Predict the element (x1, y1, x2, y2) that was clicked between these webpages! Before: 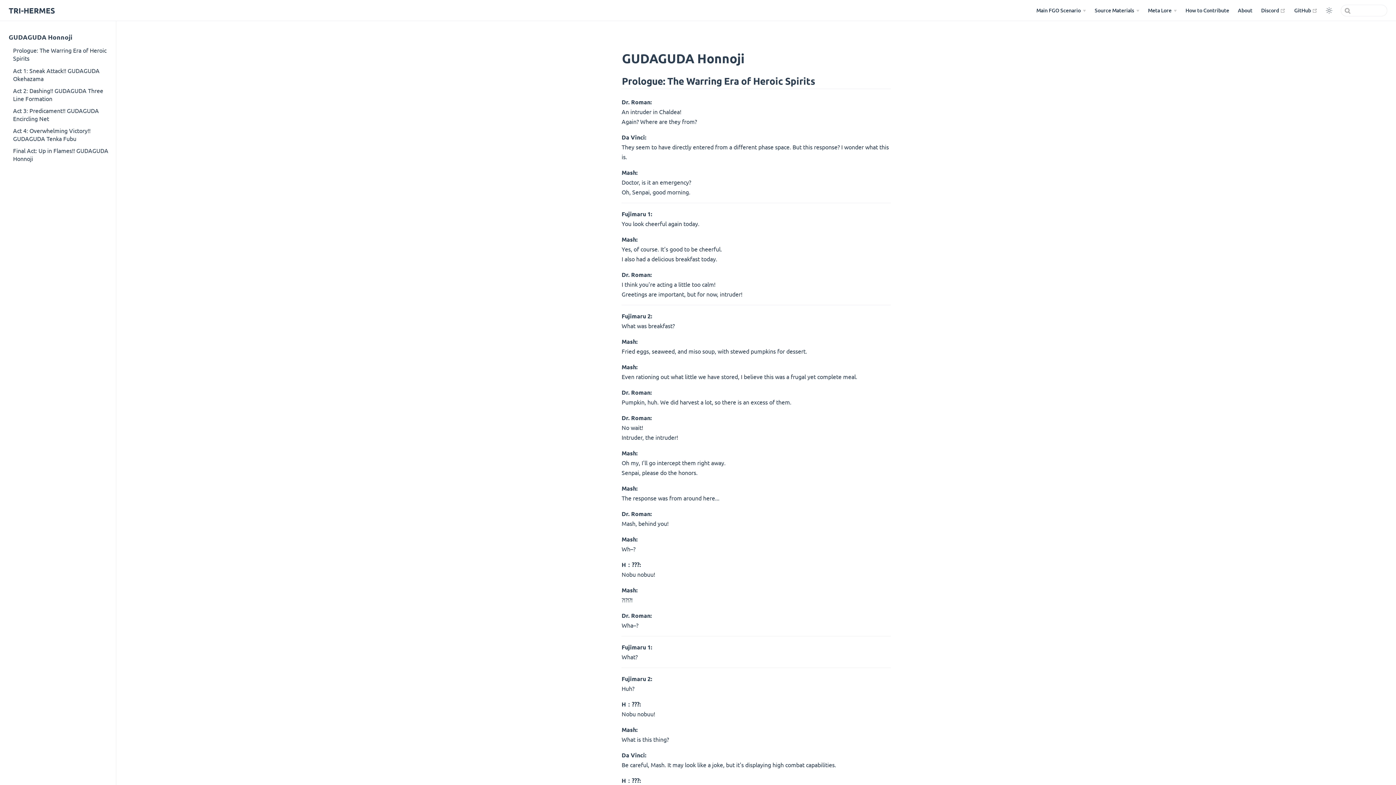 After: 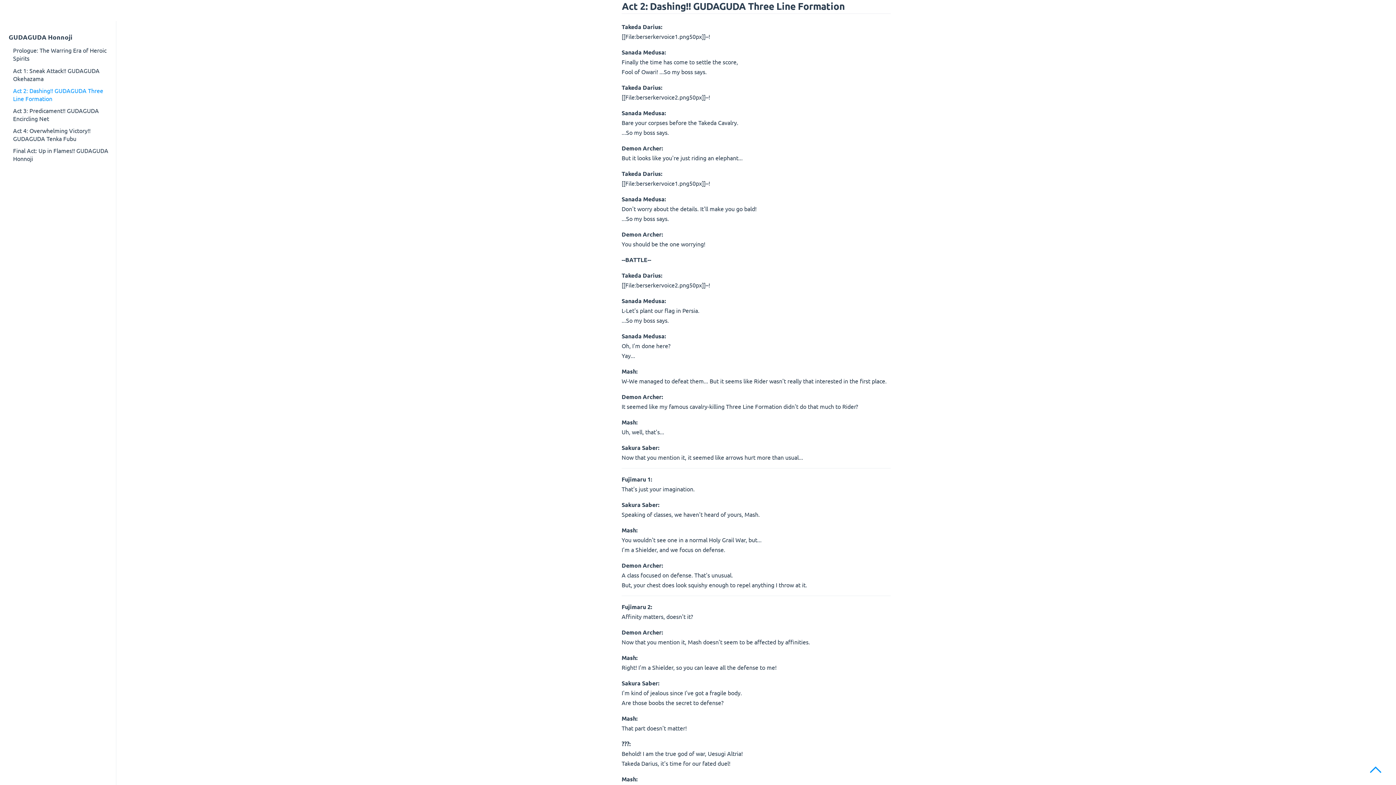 Action: bbox: (0, 84, 116, 104) label: Act 2: Dashing!! GUDAGUDA Three Line Formation